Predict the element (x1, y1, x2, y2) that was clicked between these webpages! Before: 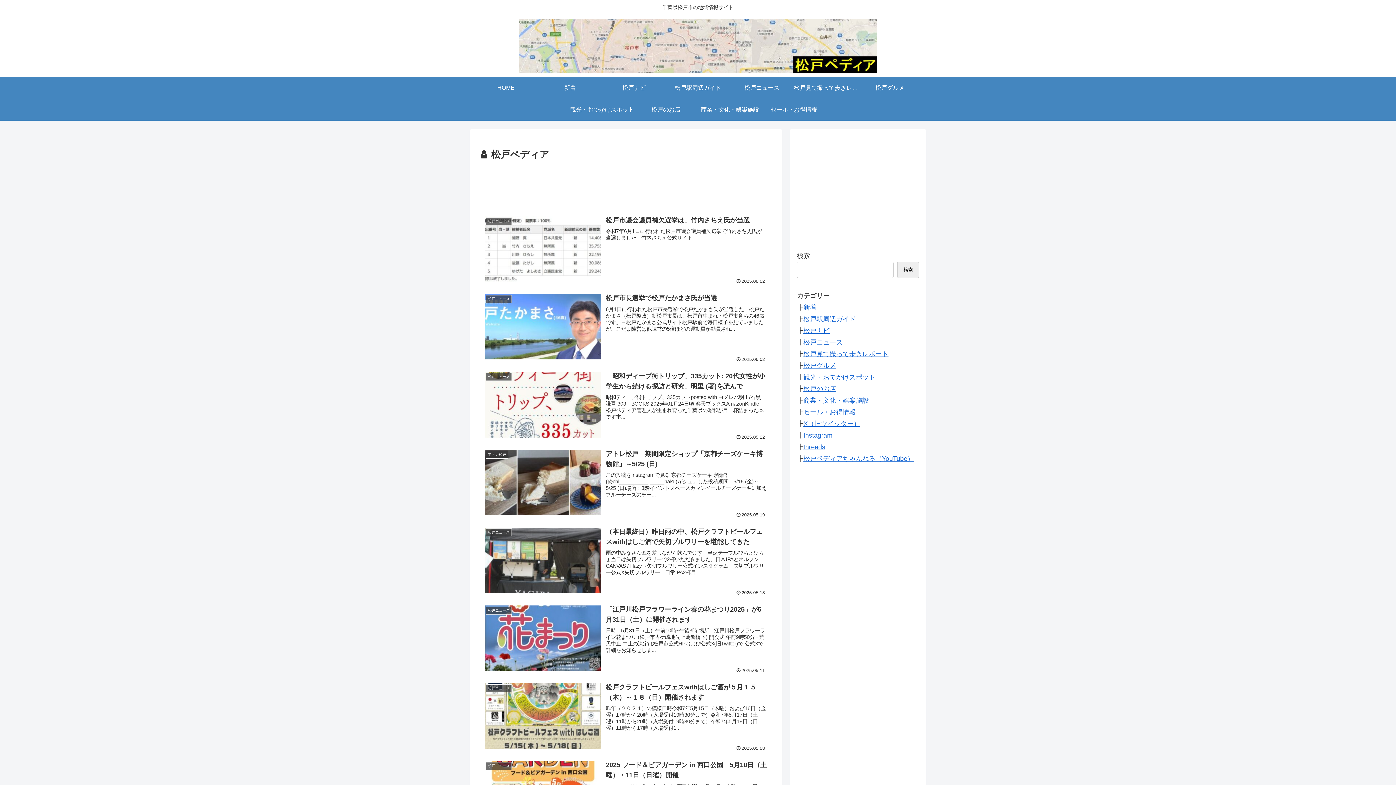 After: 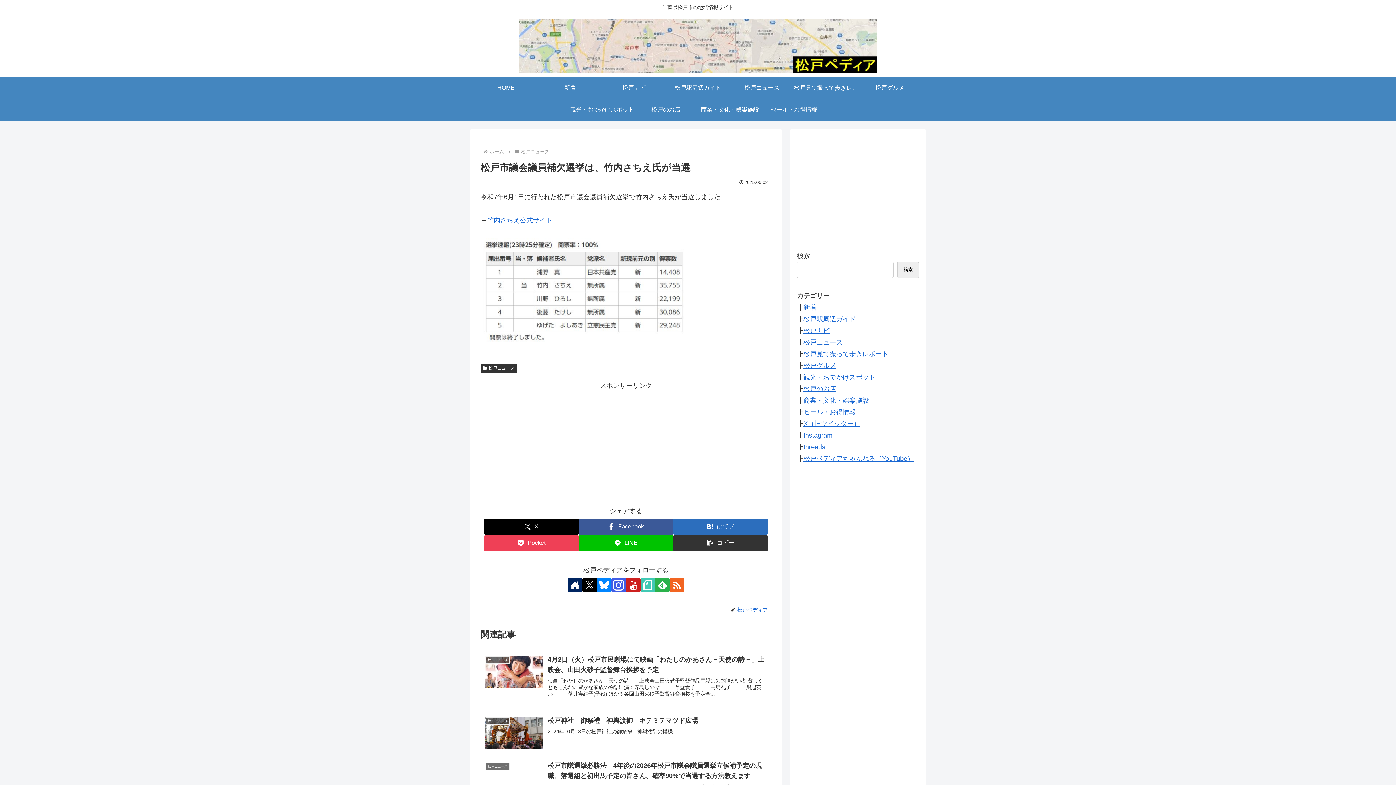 Action: bbox: (480, 210, 771, 288) label: 松戸ニュース
松戸市議会議員補欠選挙は、竹内さちえ氏が当選
令和7年6月1日に行われた松戸市議会議員補欠選挙で竹内さちえ氏が当選しました→竹内さちえ公式サイト
2025.06.02